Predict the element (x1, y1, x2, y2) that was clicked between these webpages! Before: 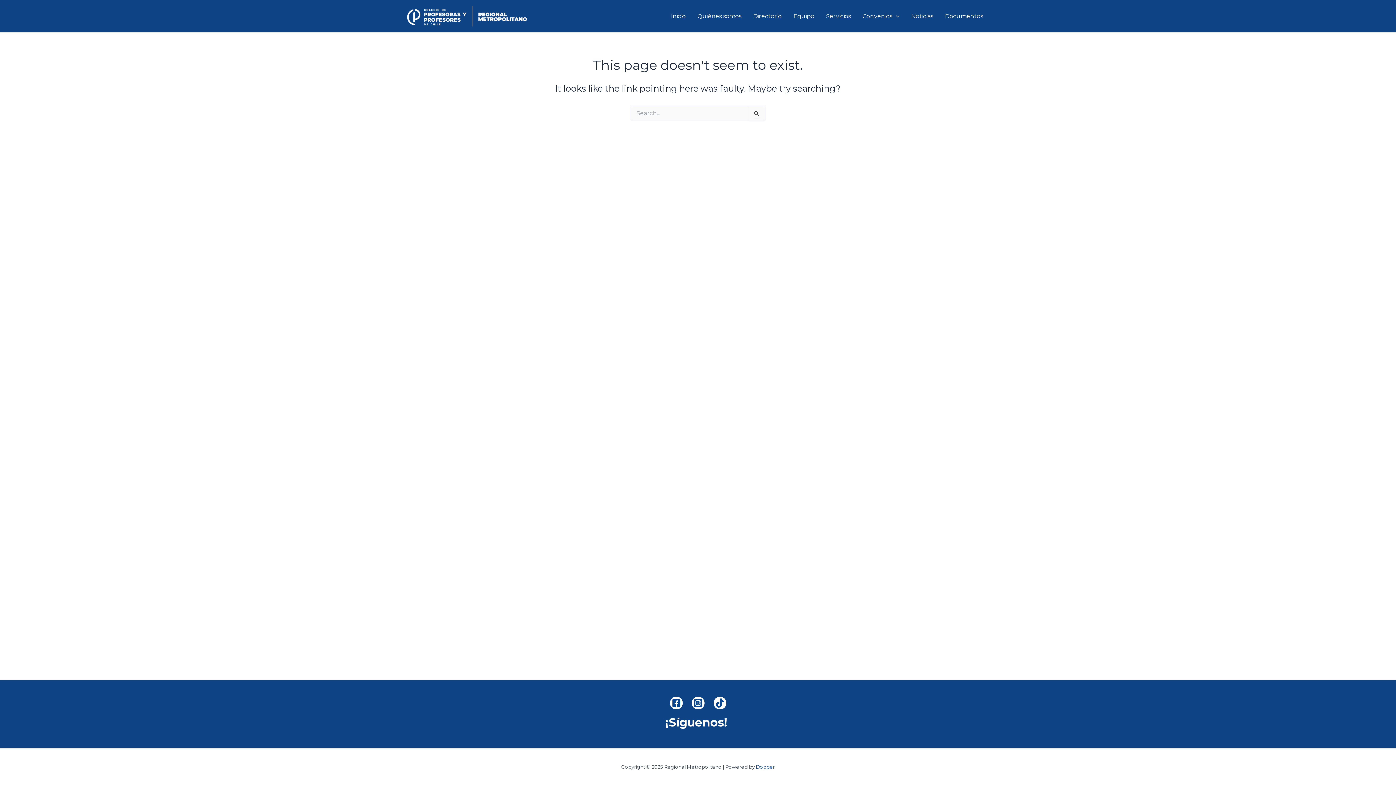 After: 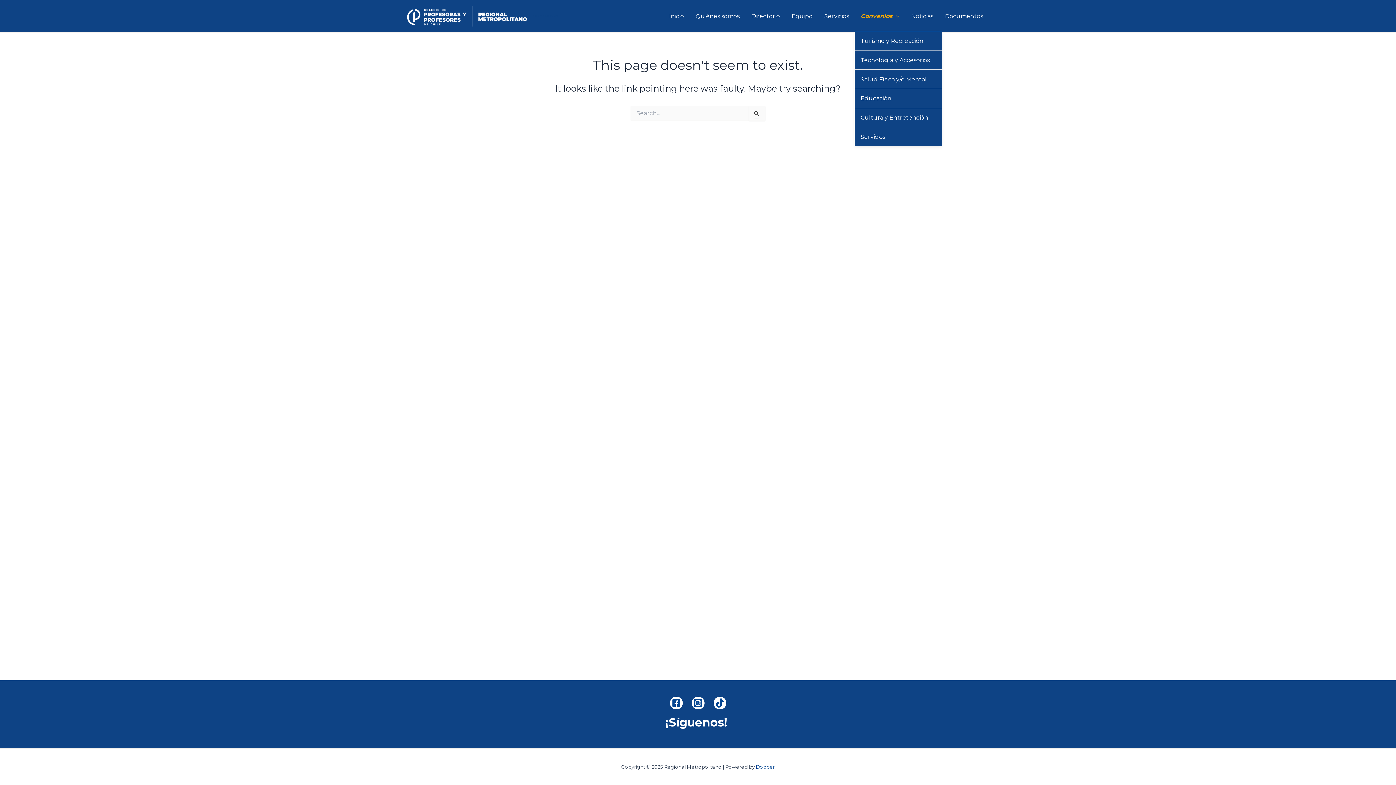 Action: label: Convenios bbox: (856, 1, 905, 30)